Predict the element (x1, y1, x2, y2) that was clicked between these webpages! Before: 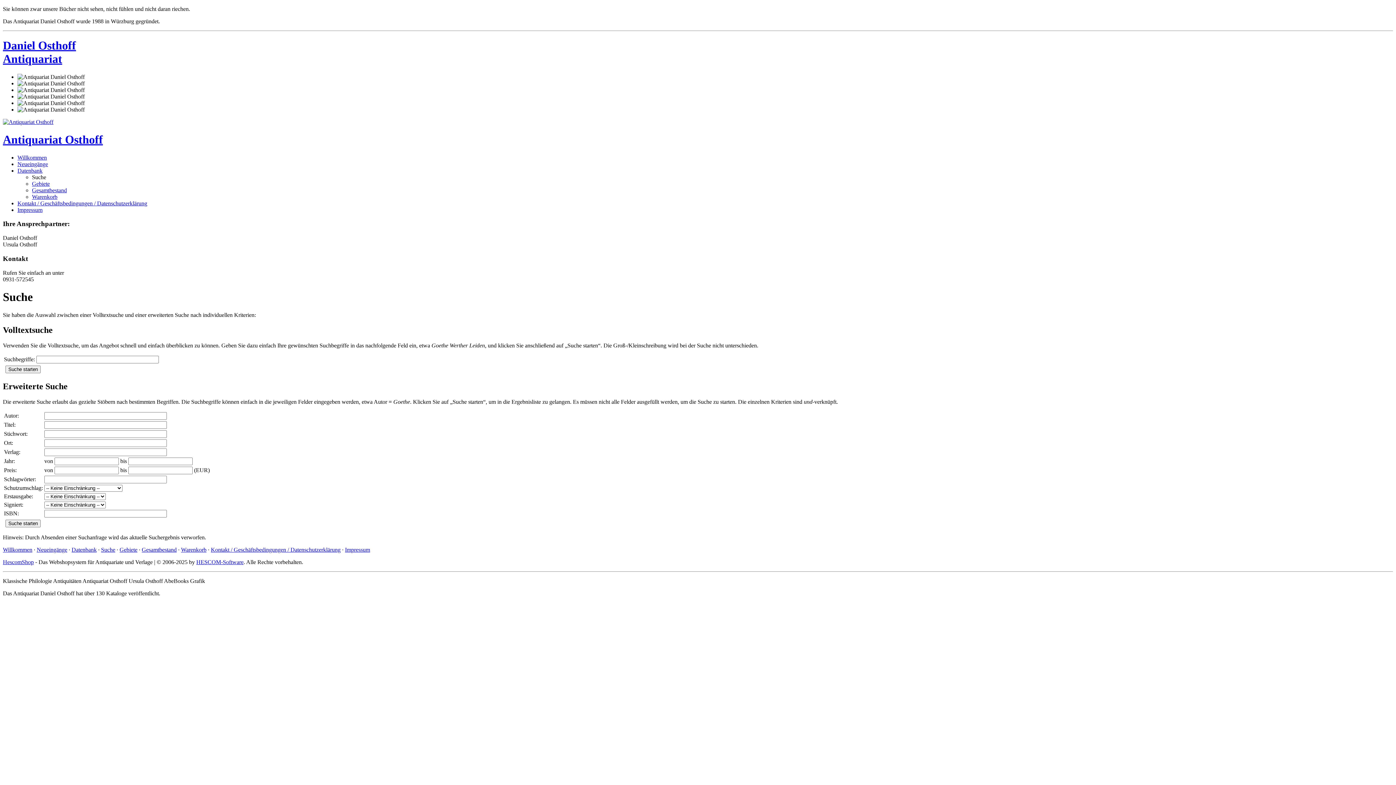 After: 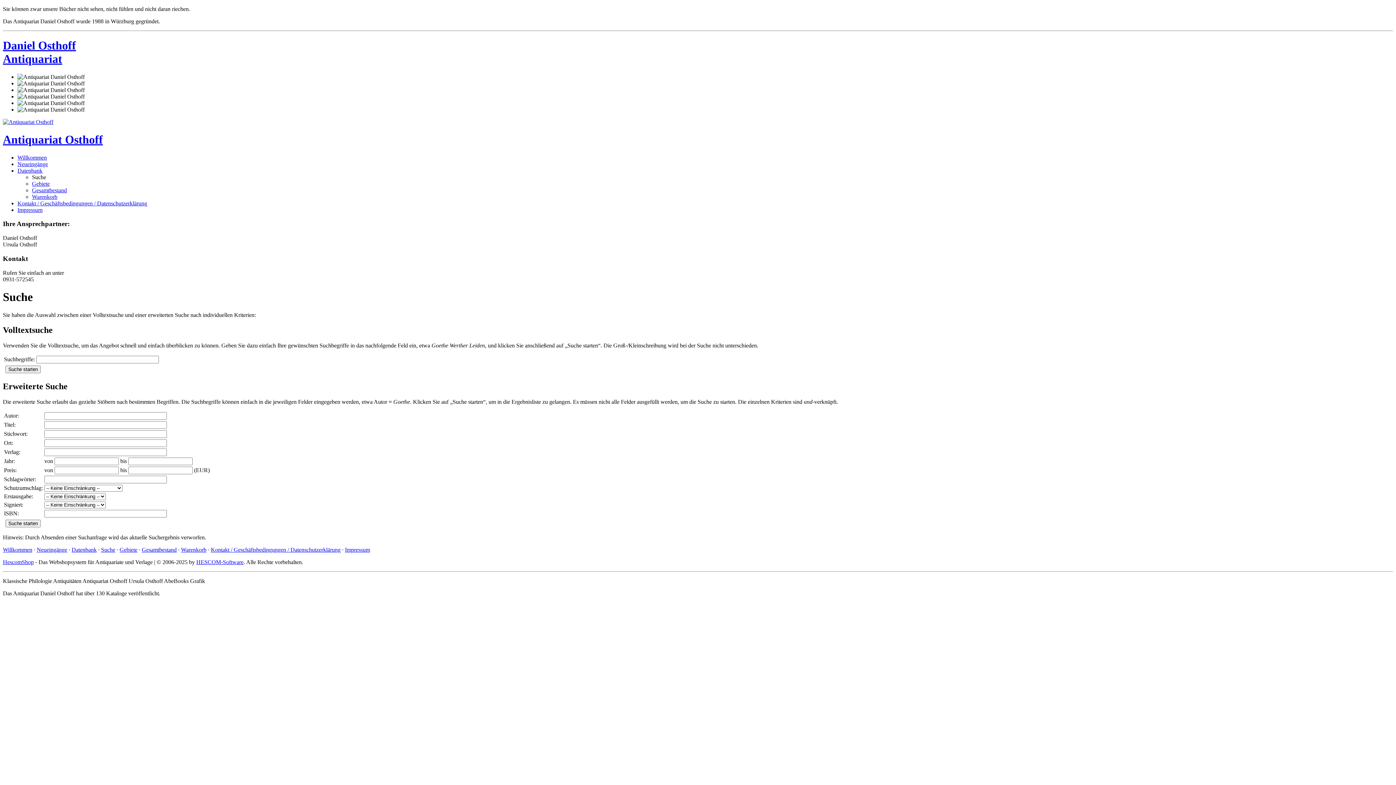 Action: bbox: (196, 559, 243, 565) label: HESCOM-Software